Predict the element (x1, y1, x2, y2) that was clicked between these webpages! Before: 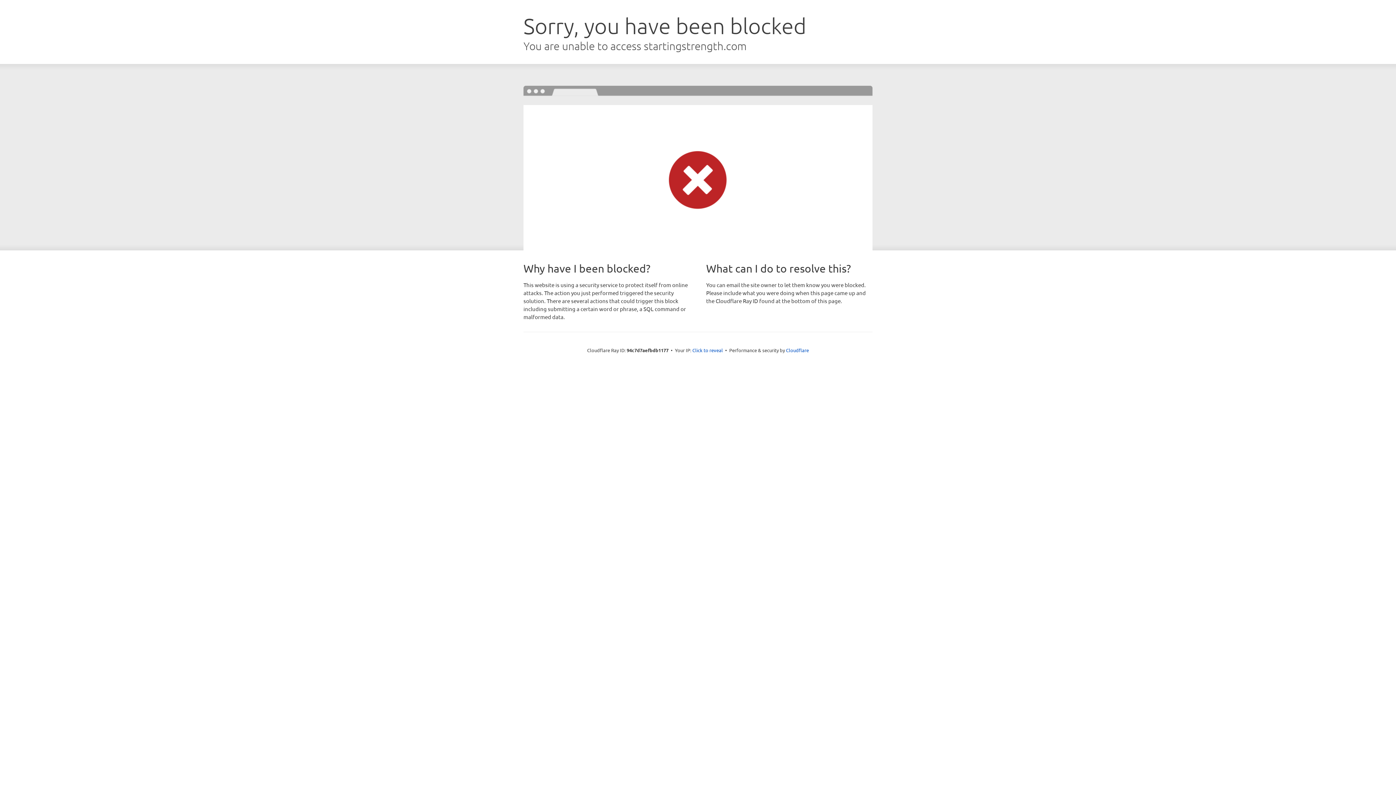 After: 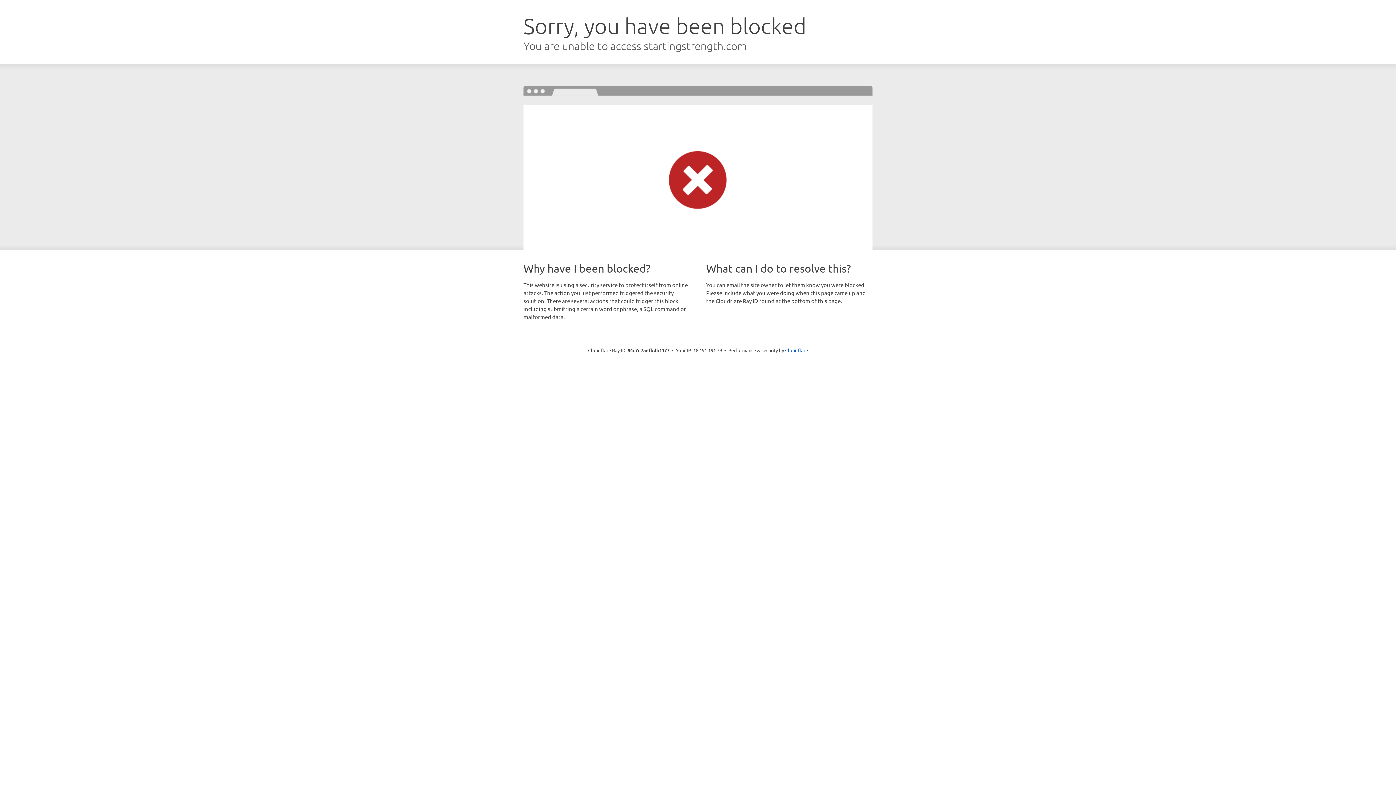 Action: label: Click to reveal bbox: (692, 346, 723, 353)